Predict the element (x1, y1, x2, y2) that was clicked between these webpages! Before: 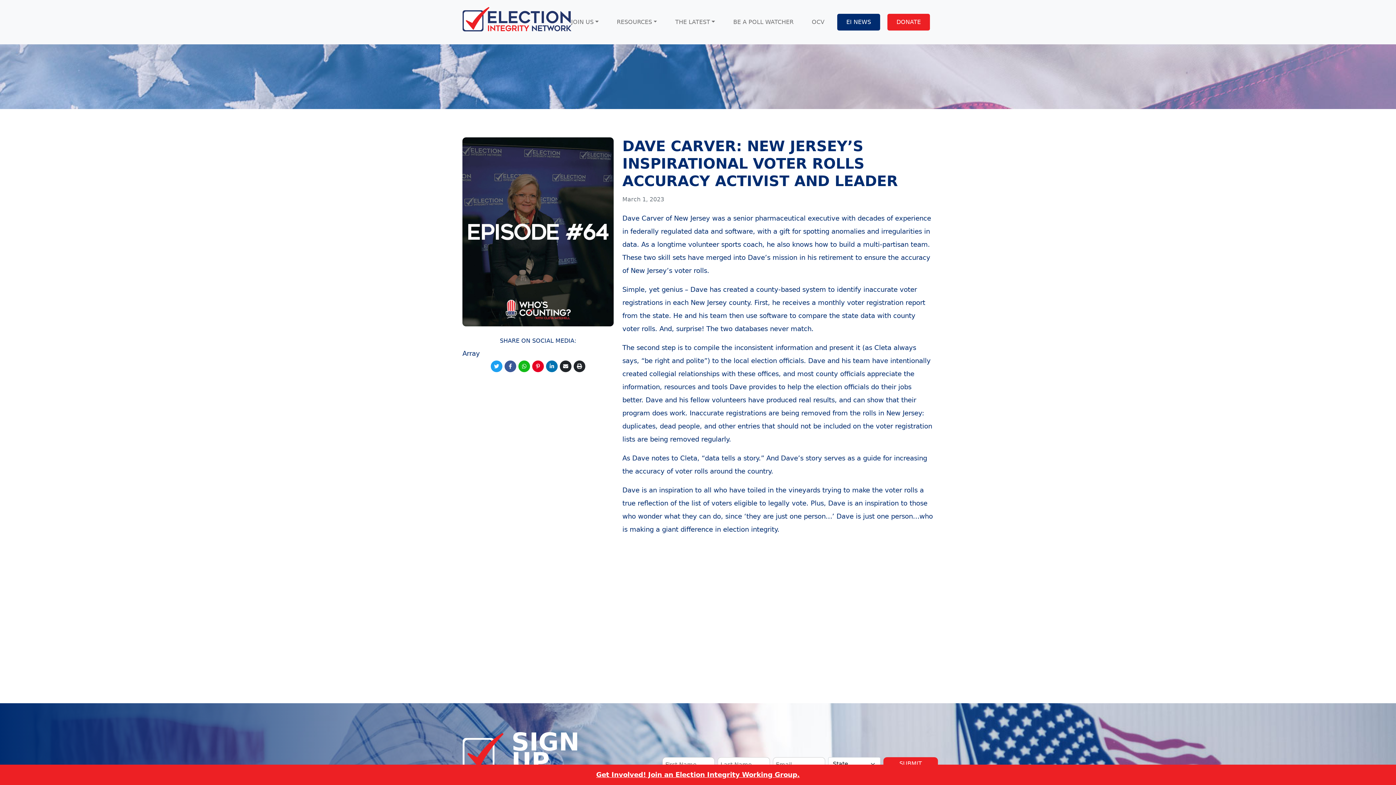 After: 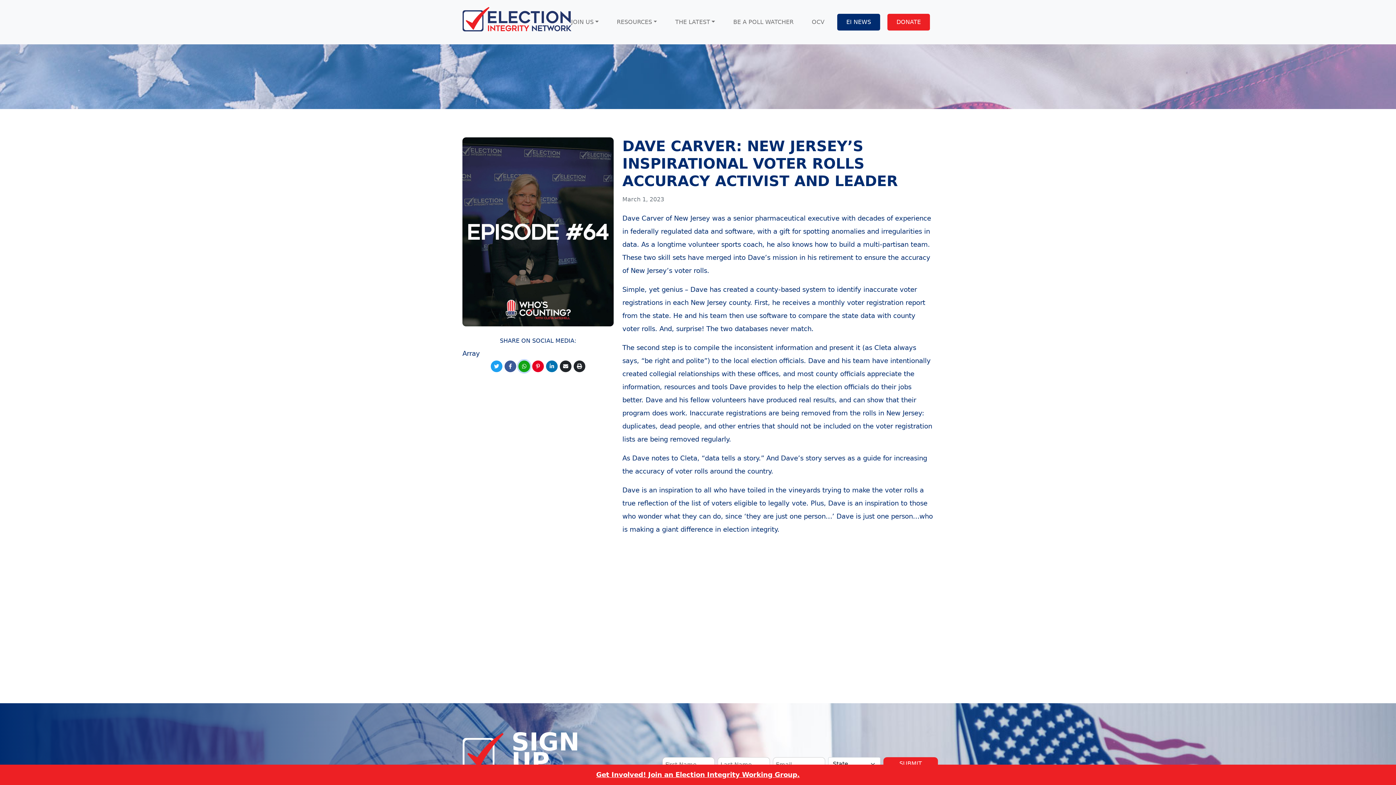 Action: bbox: (518, 360, 530, 372)